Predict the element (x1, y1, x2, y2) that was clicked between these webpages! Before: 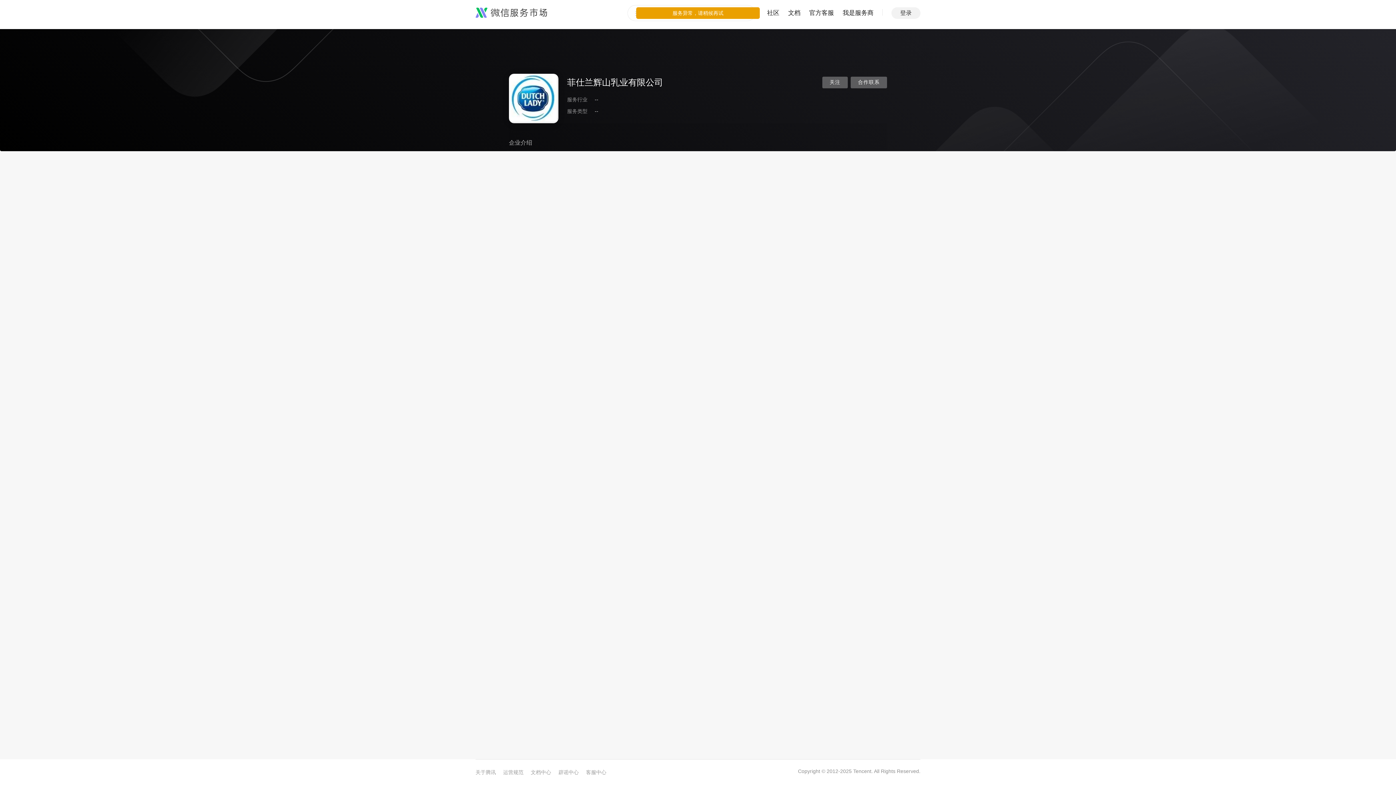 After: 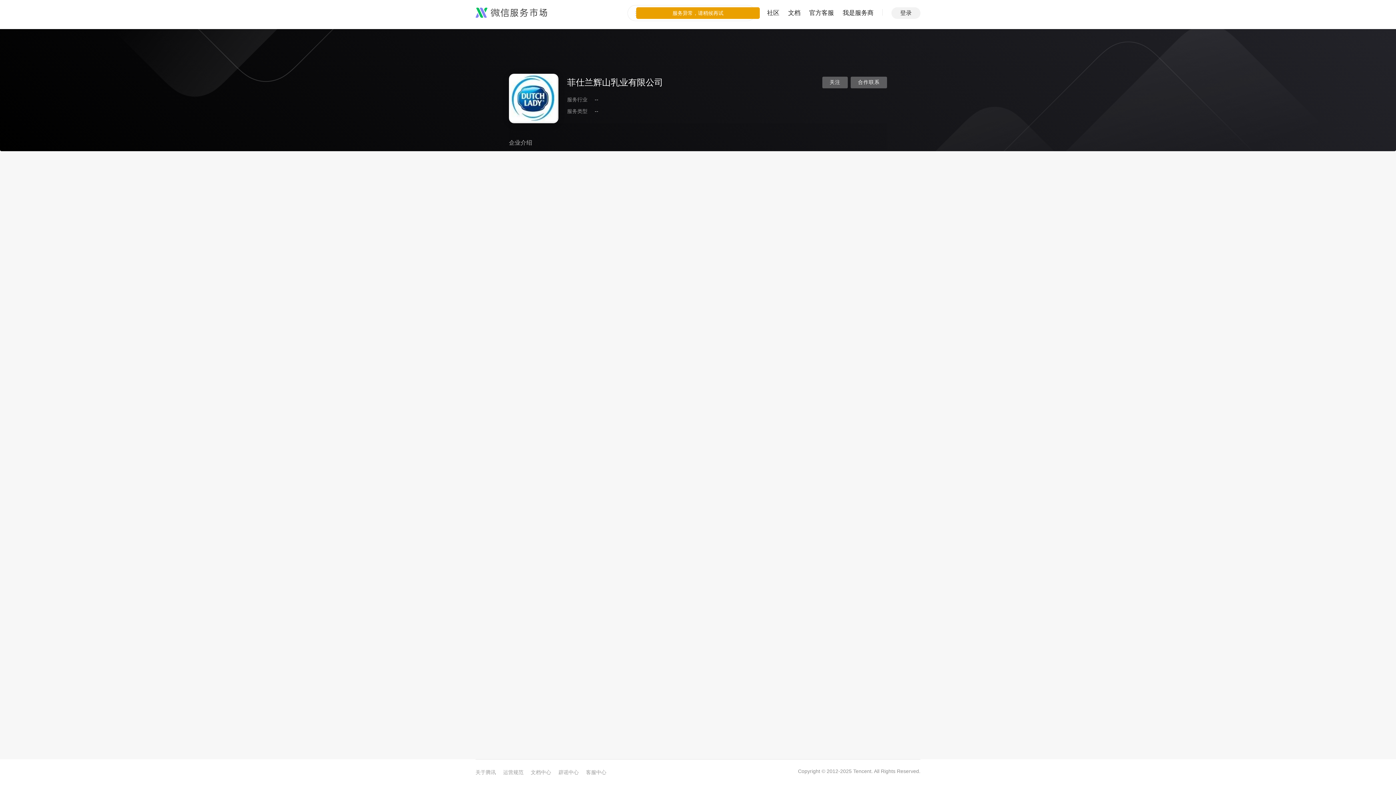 Action: bbox: (558, 769, 578, 776) label: 辟谣中心